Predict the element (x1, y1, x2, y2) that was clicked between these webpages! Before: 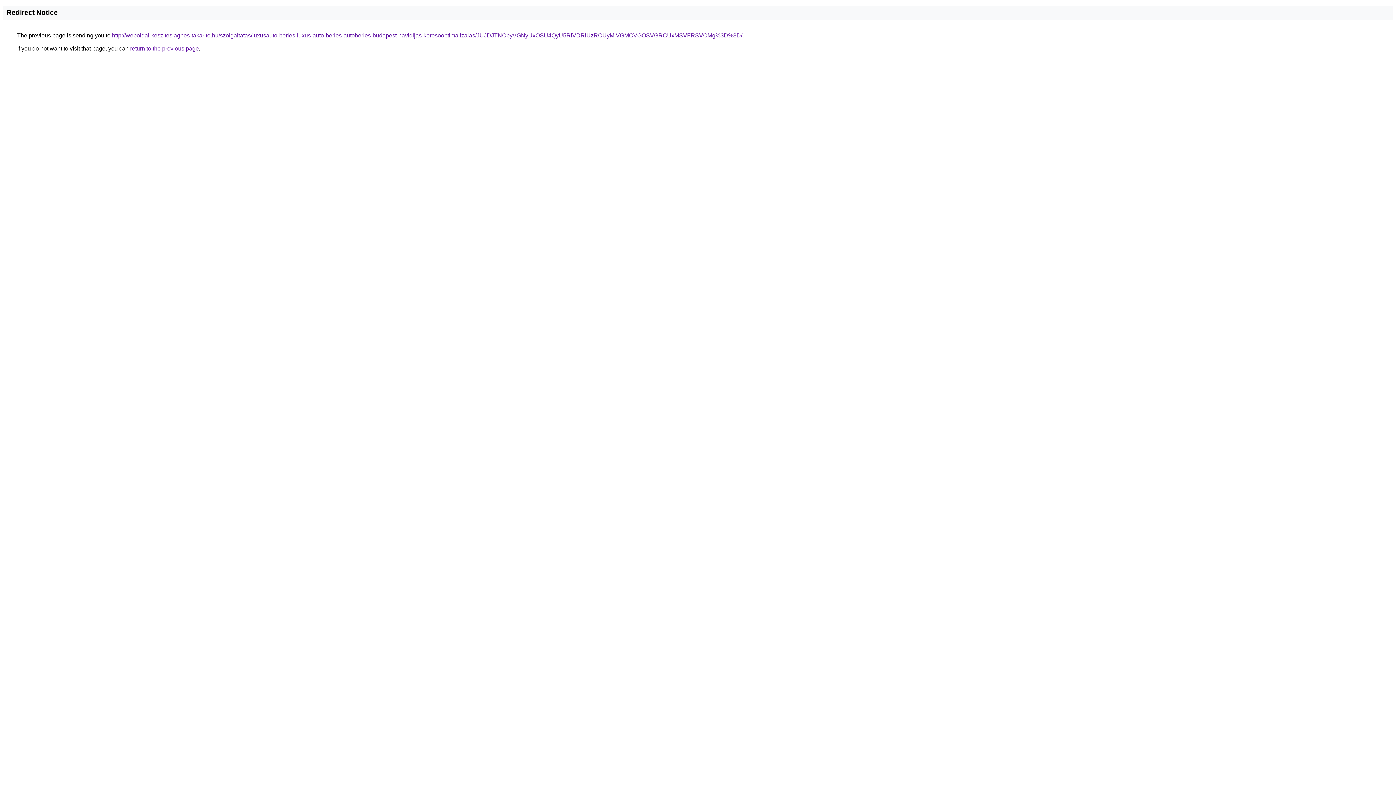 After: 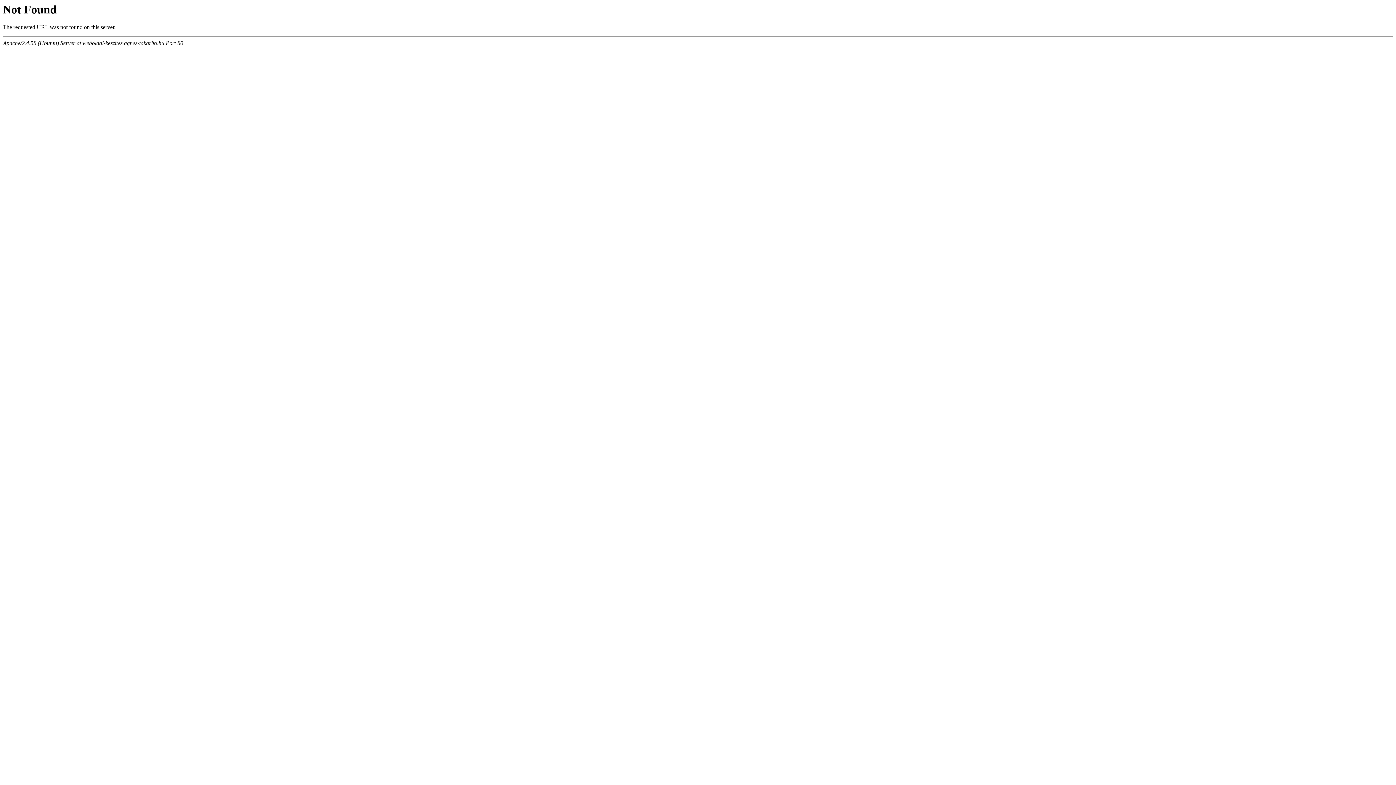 Action: bbox: (112, 32, 742, 38) label: http://weboldal-keszites.agnes-takarito.hu/szolgaltatas/luxusauto-berles-luxus-auto-berles-autoberles-budapest-havidijas-keresooptimalizalas/JUJDJTNCbyVGNyUxOSU4QyU5RiVDRiUzRCUyMiVGMCVGOSVGRCUxMSVFRSVCMg%3D%3D/